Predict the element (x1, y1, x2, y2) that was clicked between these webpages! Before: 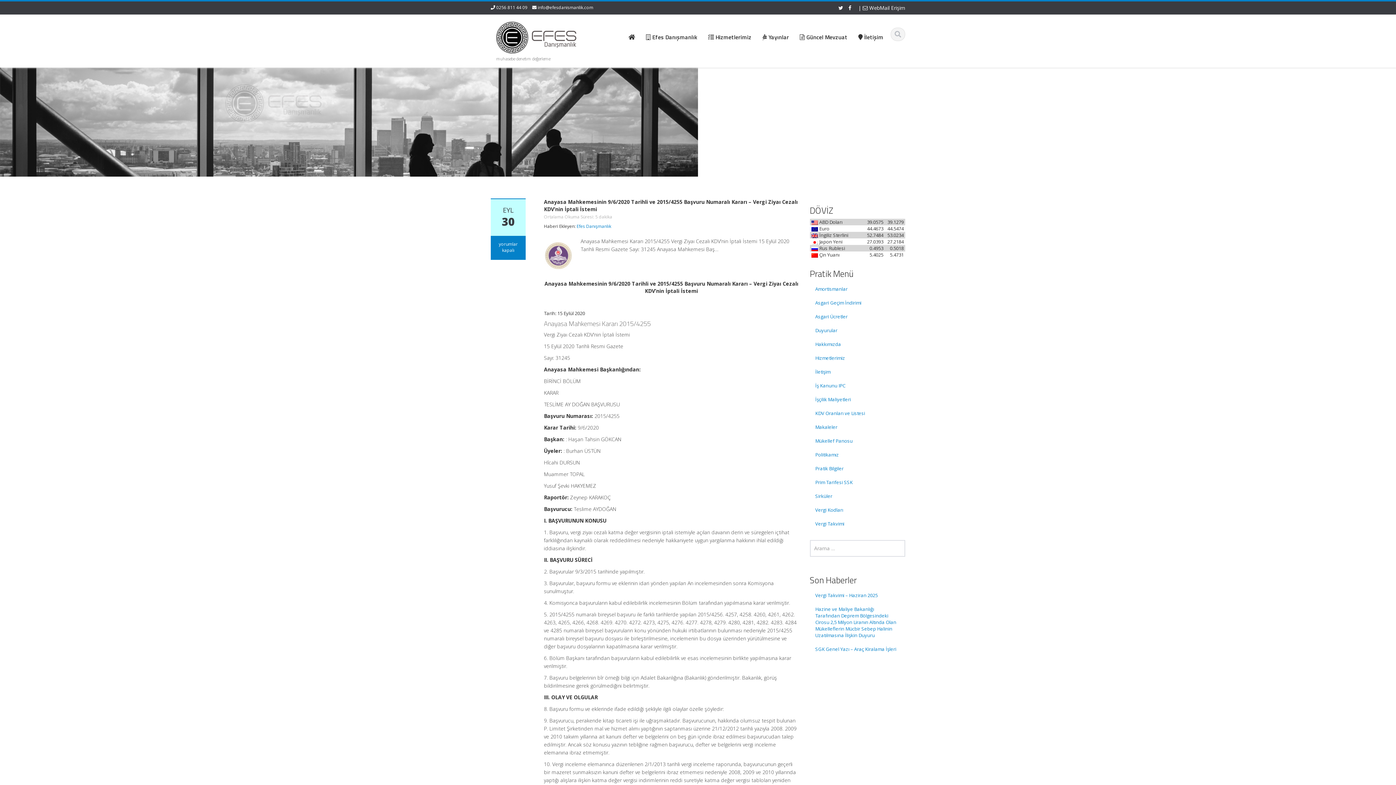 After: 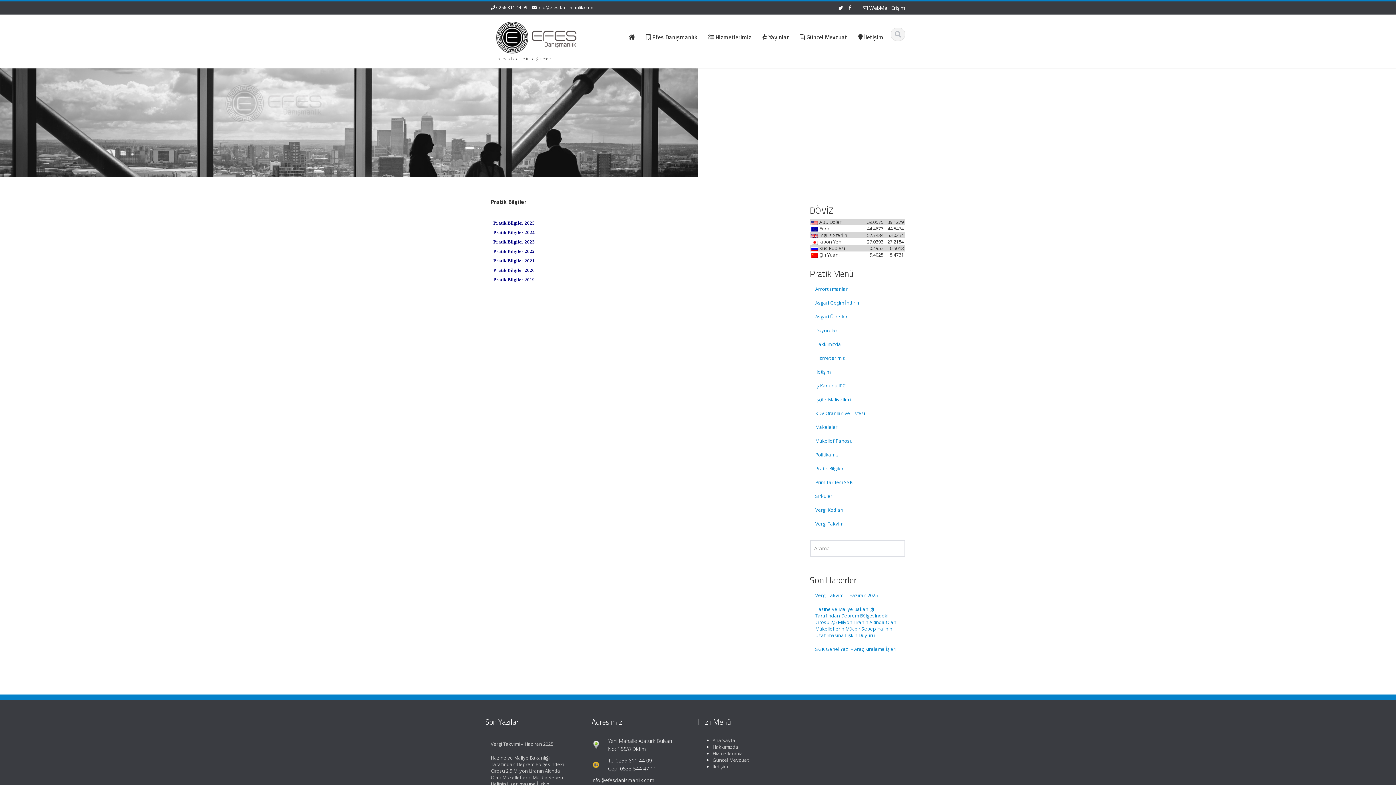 Action: label: Pratik Bilgiler bbox: (810, 461, 905, 475)